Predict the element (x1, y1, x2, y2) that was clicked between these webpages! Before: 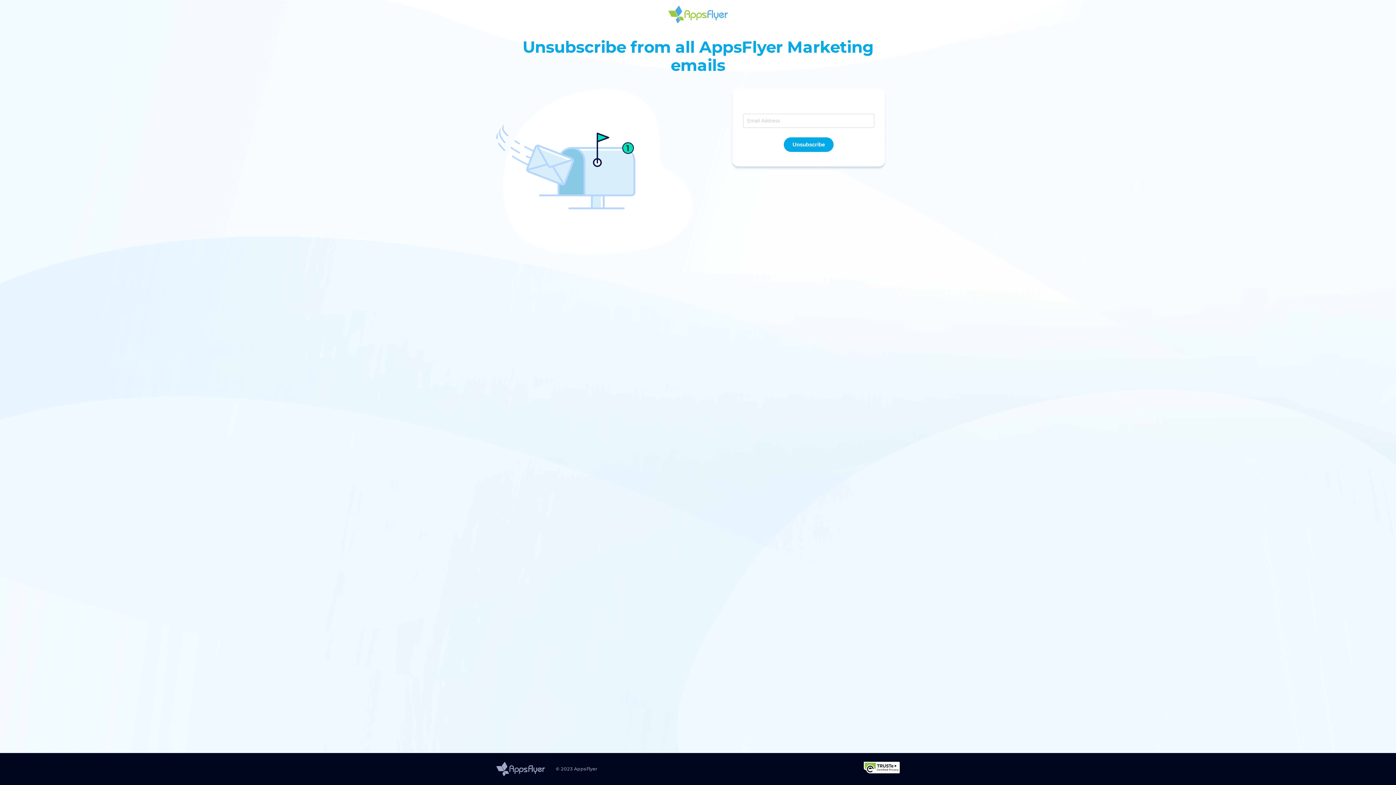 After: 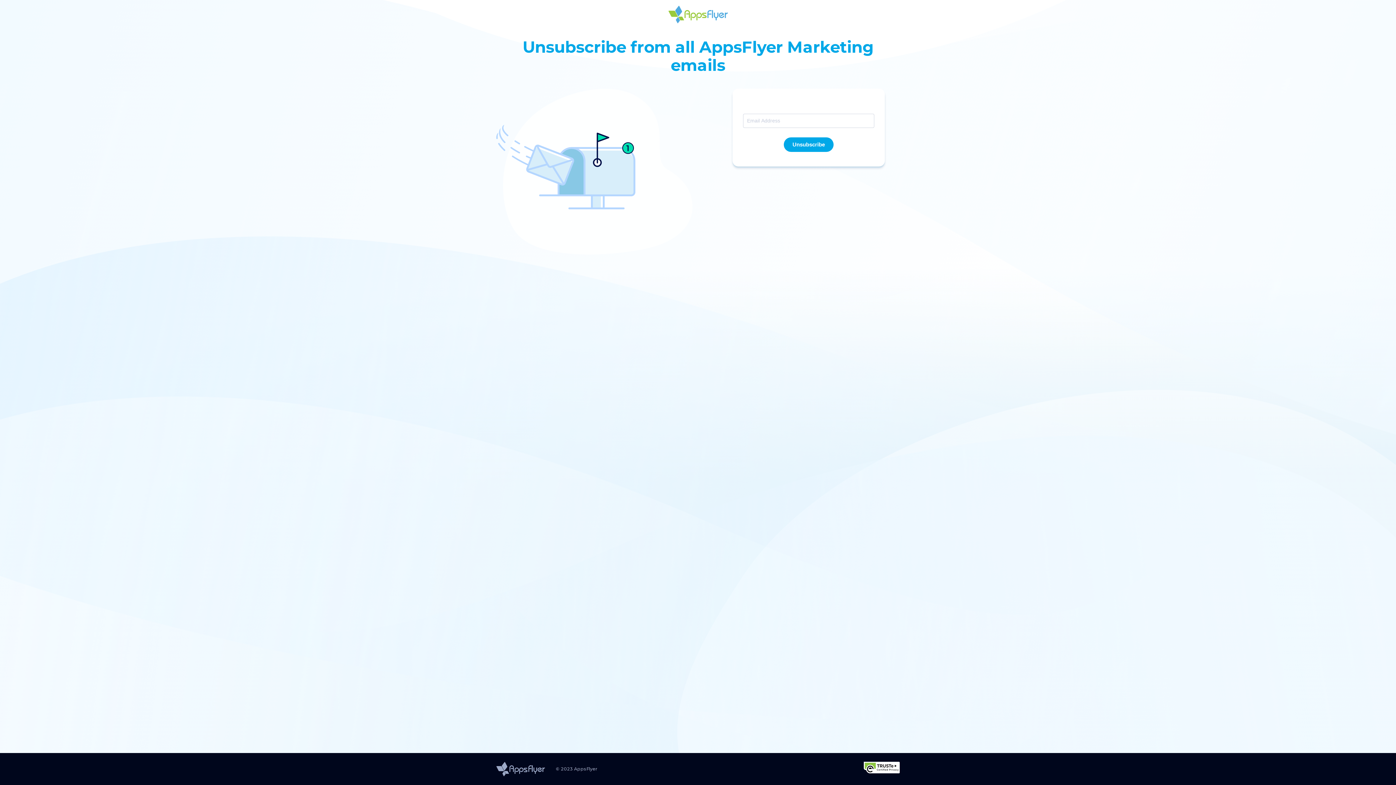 Action: bbox: (864, 762, 900, 773)